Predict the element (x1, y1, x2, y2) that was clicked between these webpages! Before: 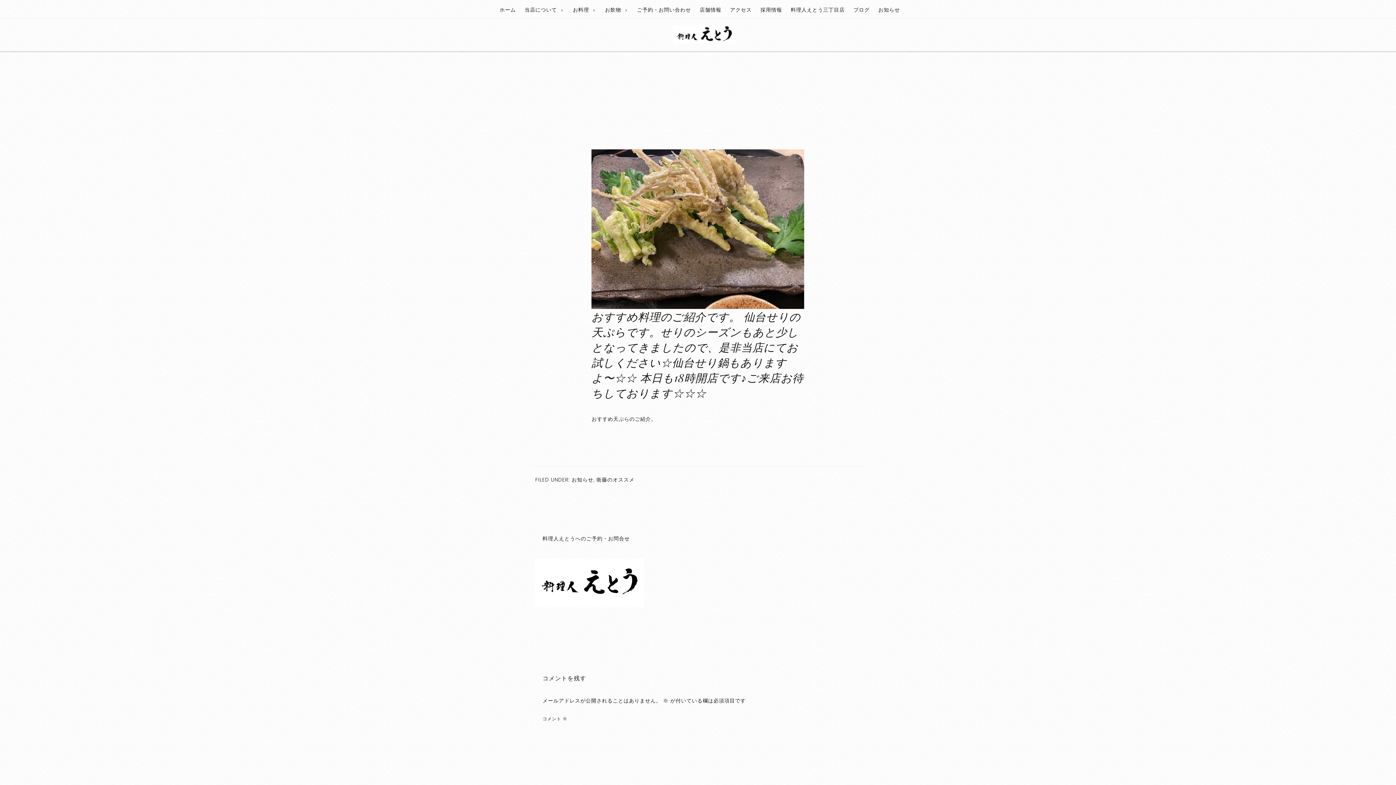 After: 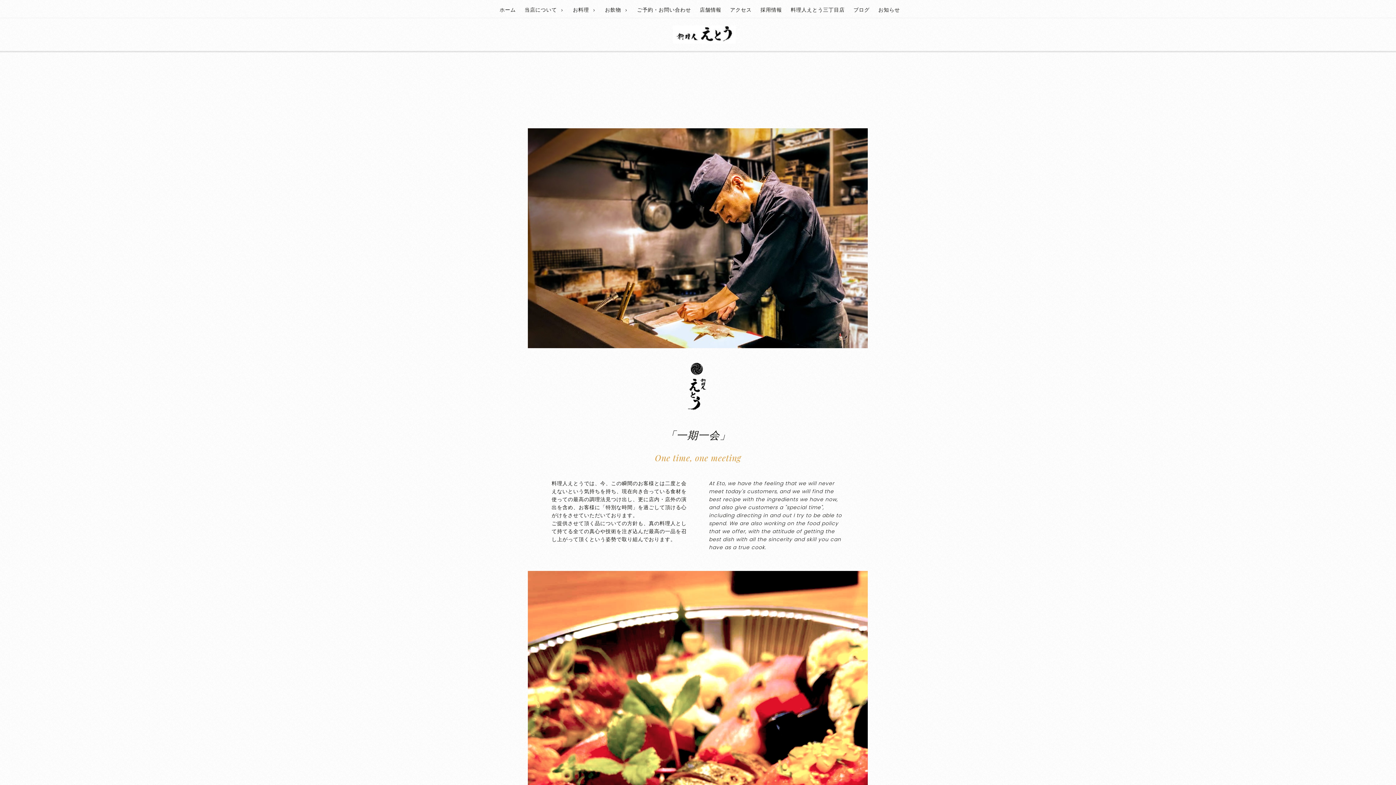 Action: bbox: (672, 25, 735, 43)